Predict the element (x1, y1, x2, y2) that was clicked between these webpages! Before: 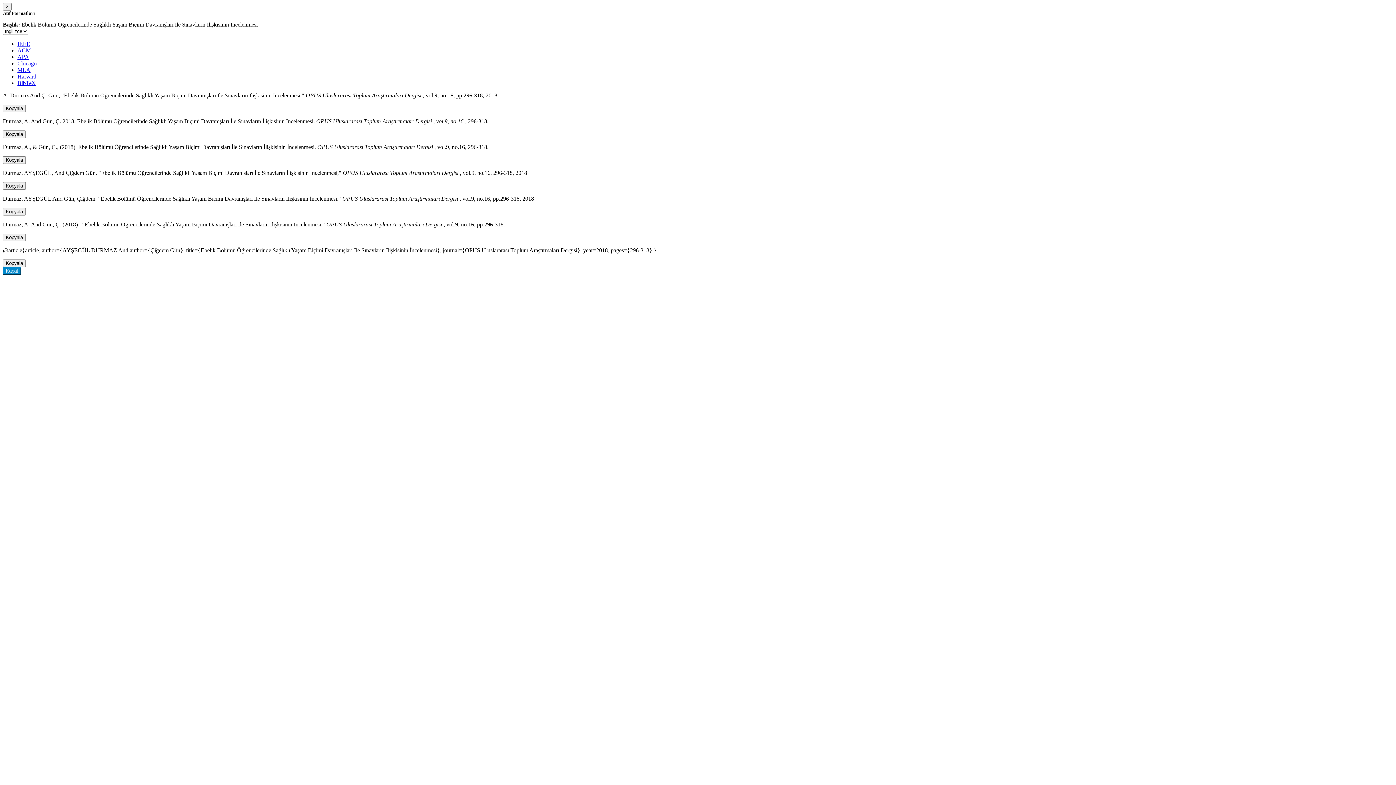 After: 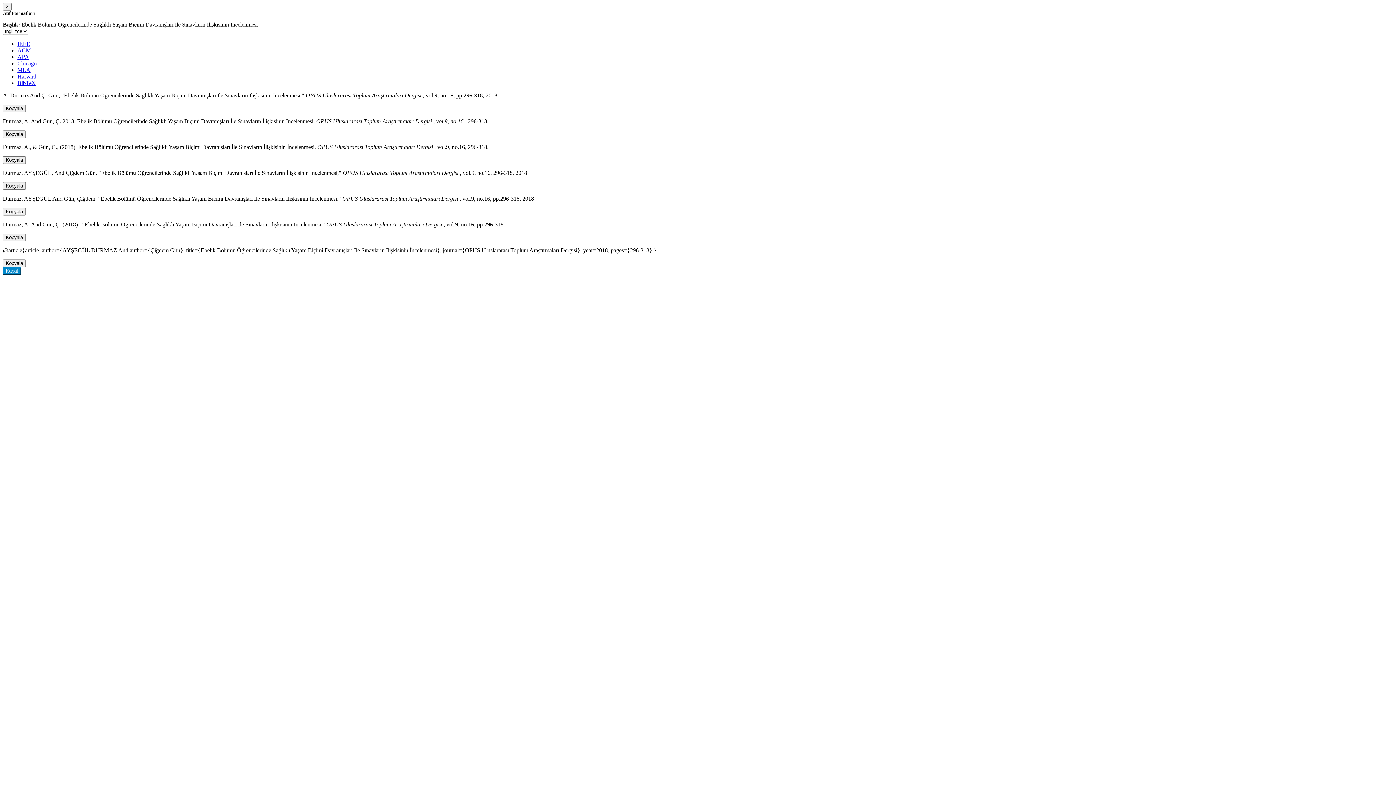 Action: label: IEEE bbox: (17, 40, 30, 46)